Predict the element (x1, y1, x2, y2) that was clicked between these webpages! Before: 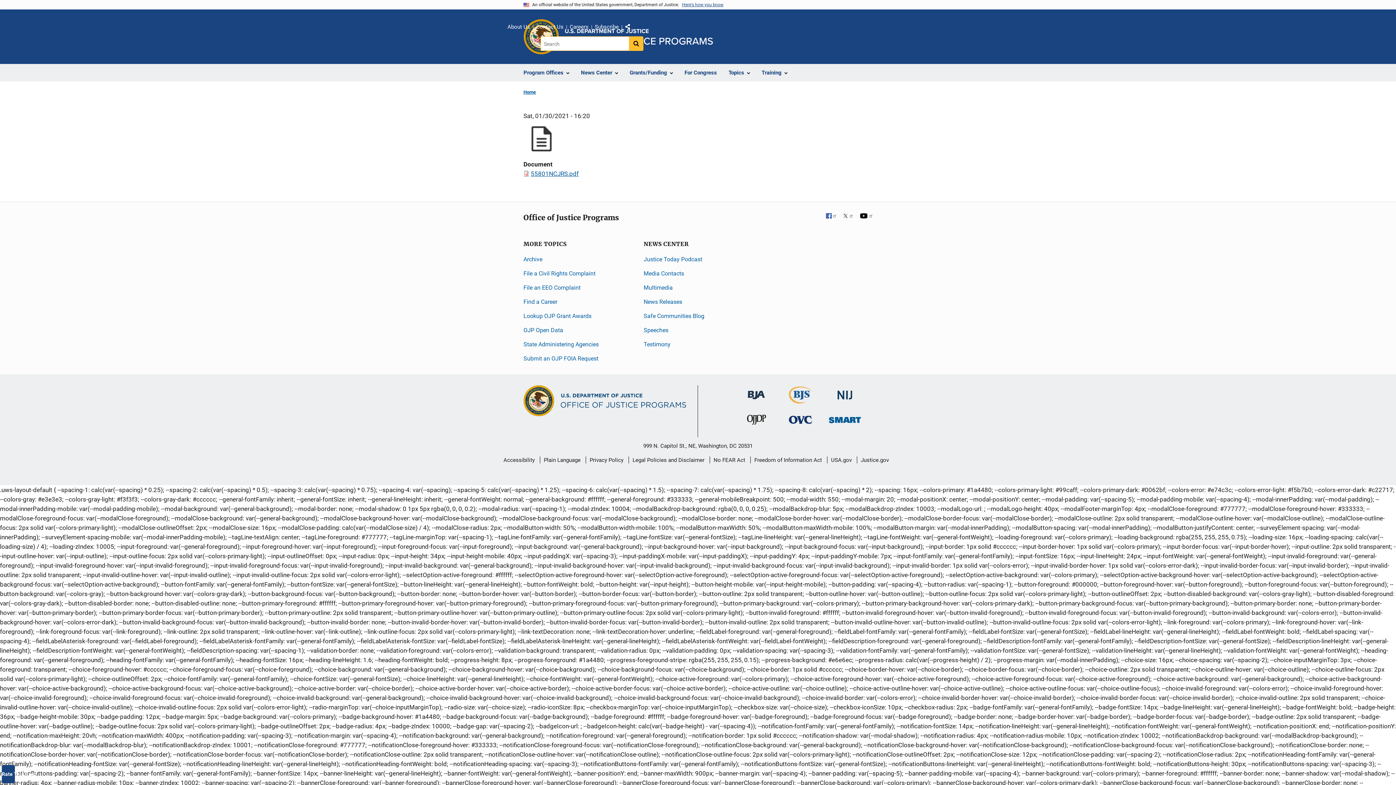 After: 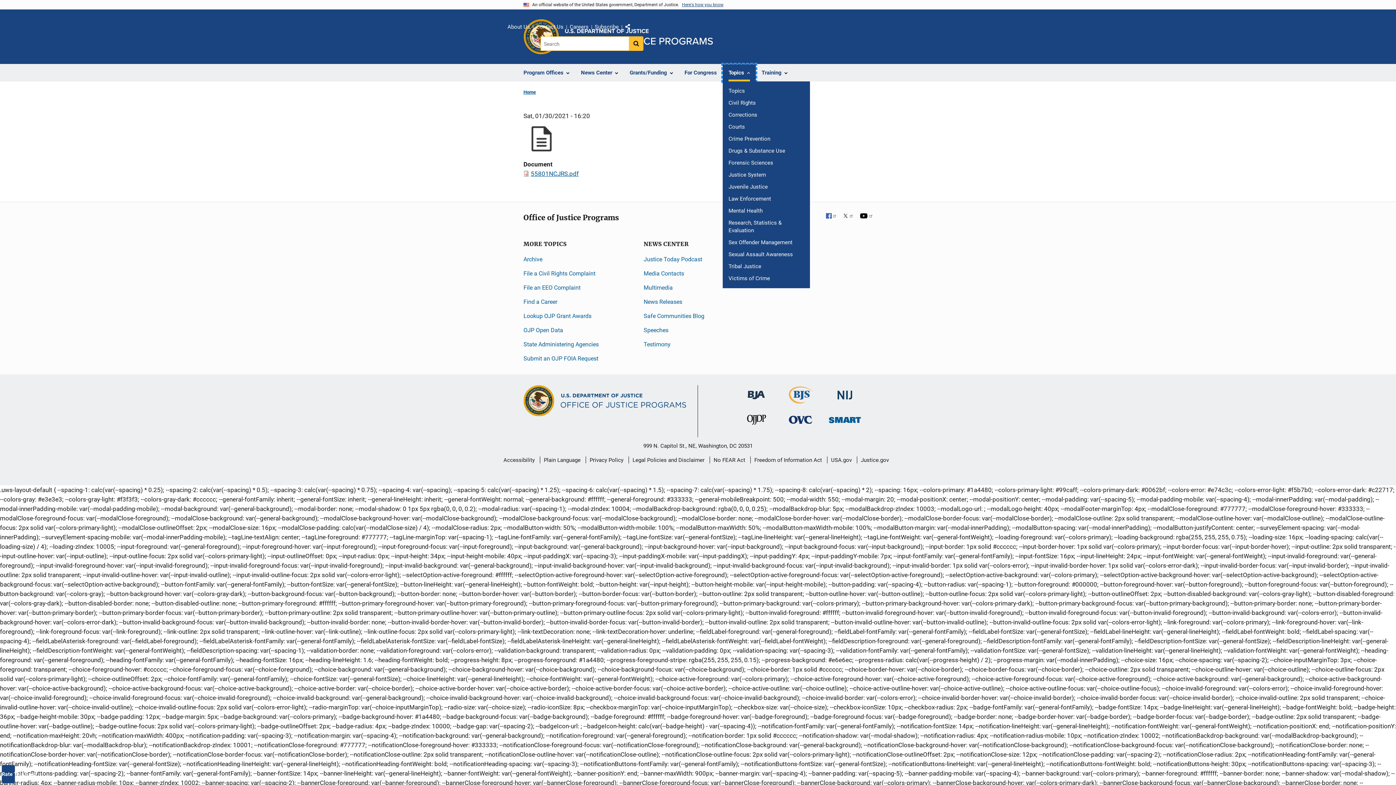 Action: bbox: (722, 64, 756, 81) label: Topics